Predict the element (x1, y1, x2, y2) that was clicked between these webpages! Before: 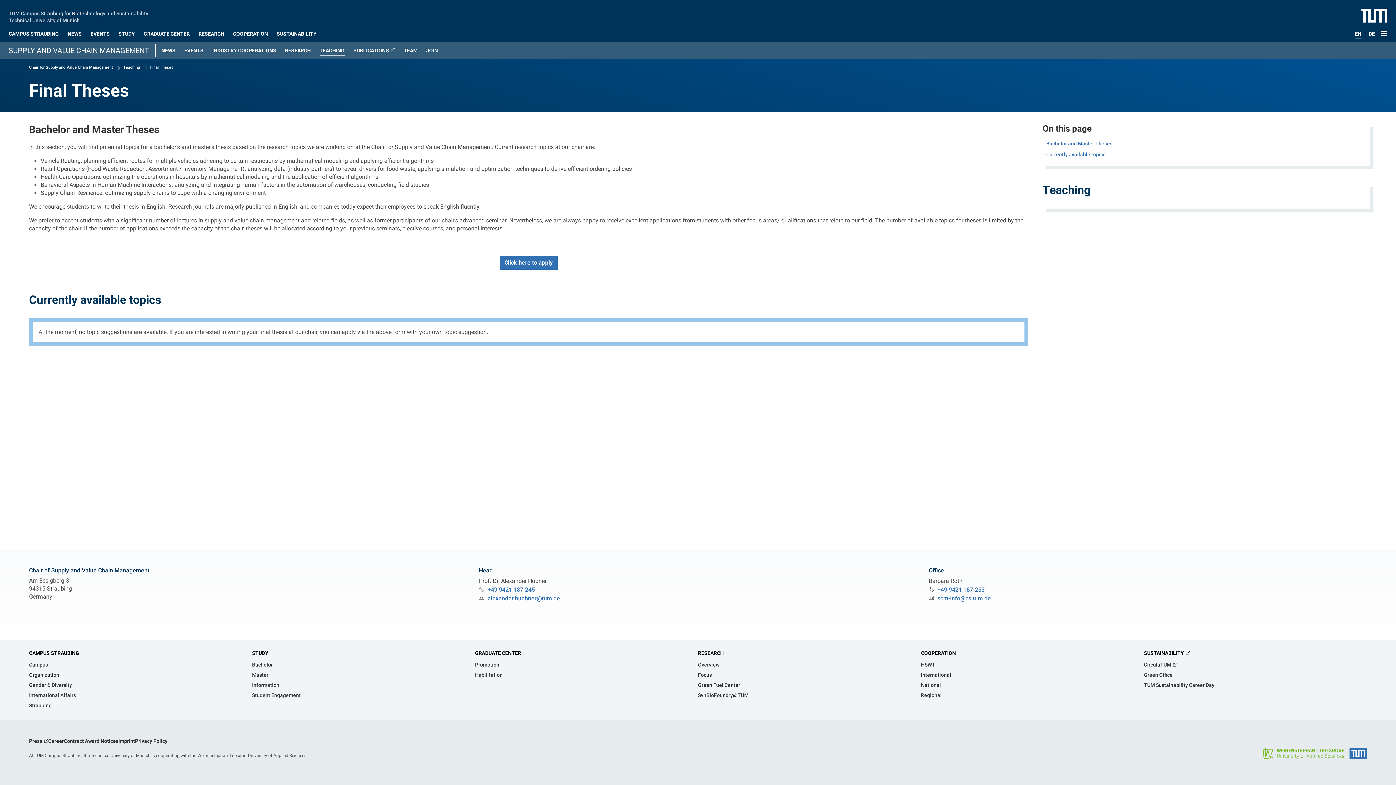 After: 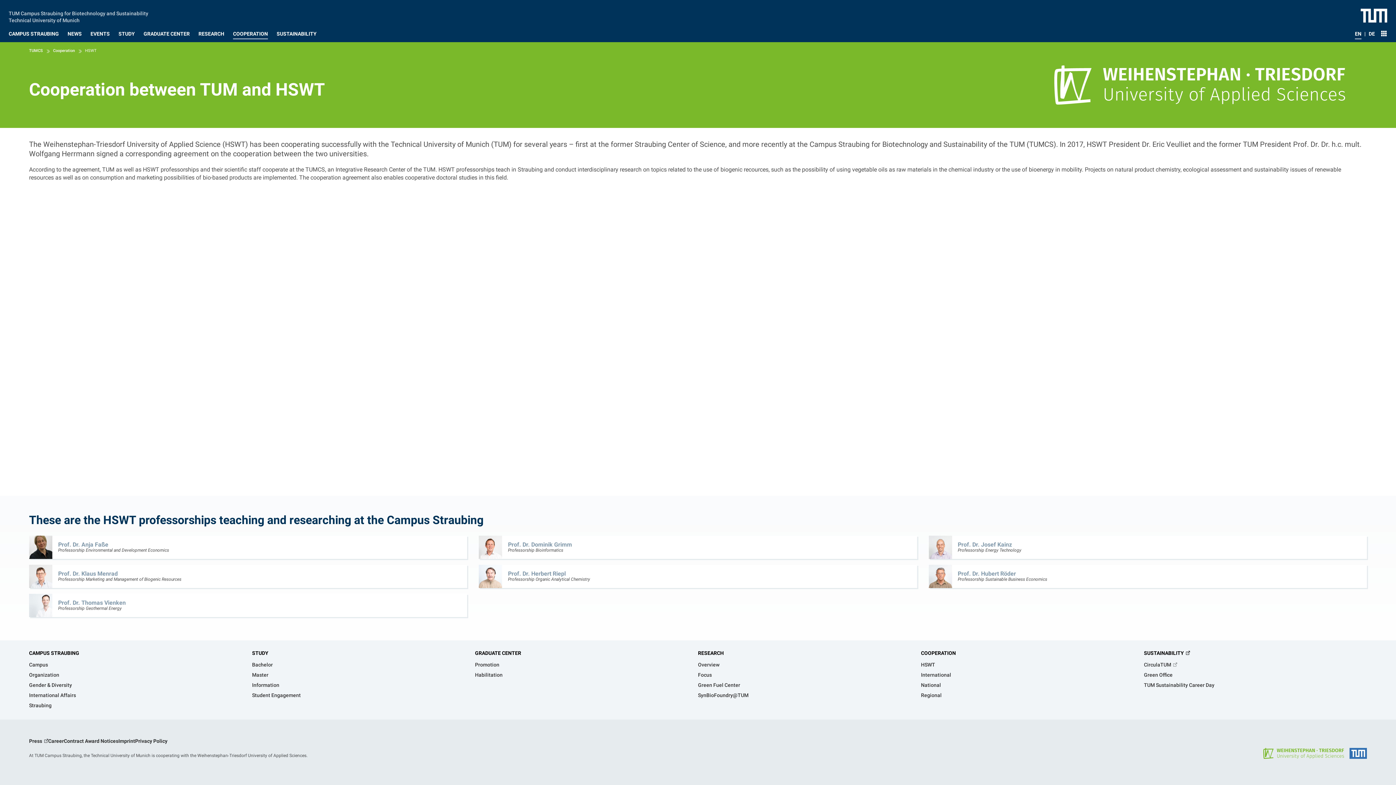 Action: bbox: (921, 650, 956, 656) label: COOPERATION